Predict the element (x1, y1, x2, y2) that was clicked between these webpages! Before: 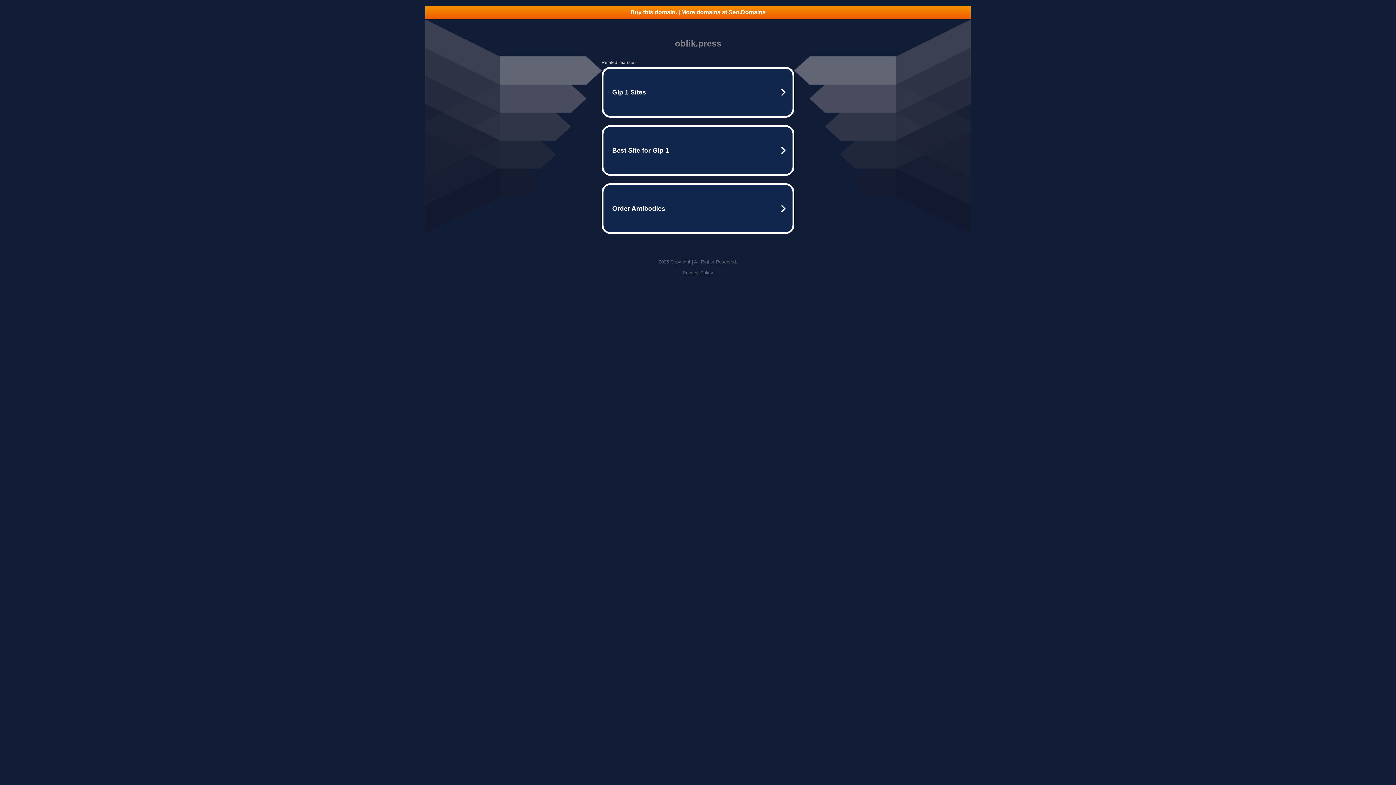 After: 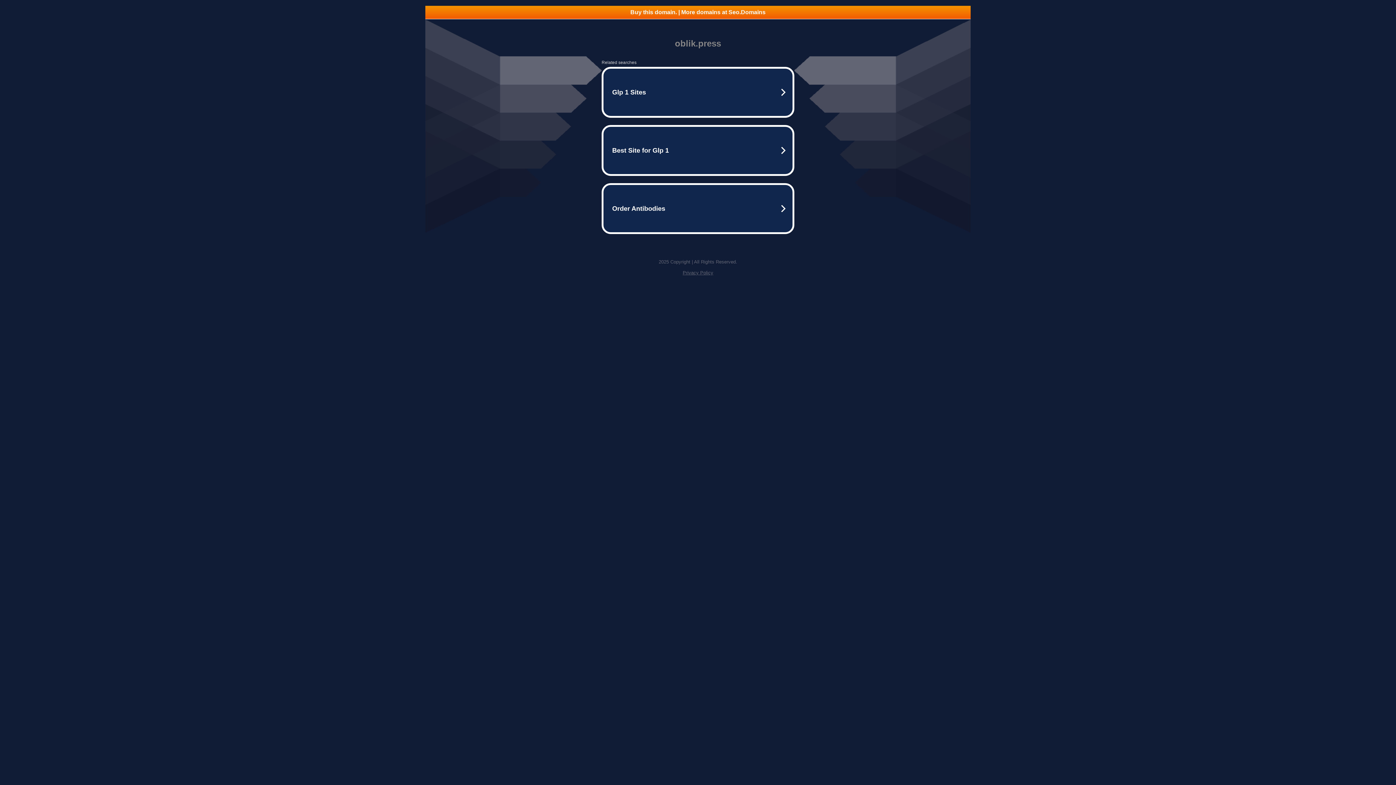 Action: bbox: (682, 270, 713, 275) label: Privacy Policy